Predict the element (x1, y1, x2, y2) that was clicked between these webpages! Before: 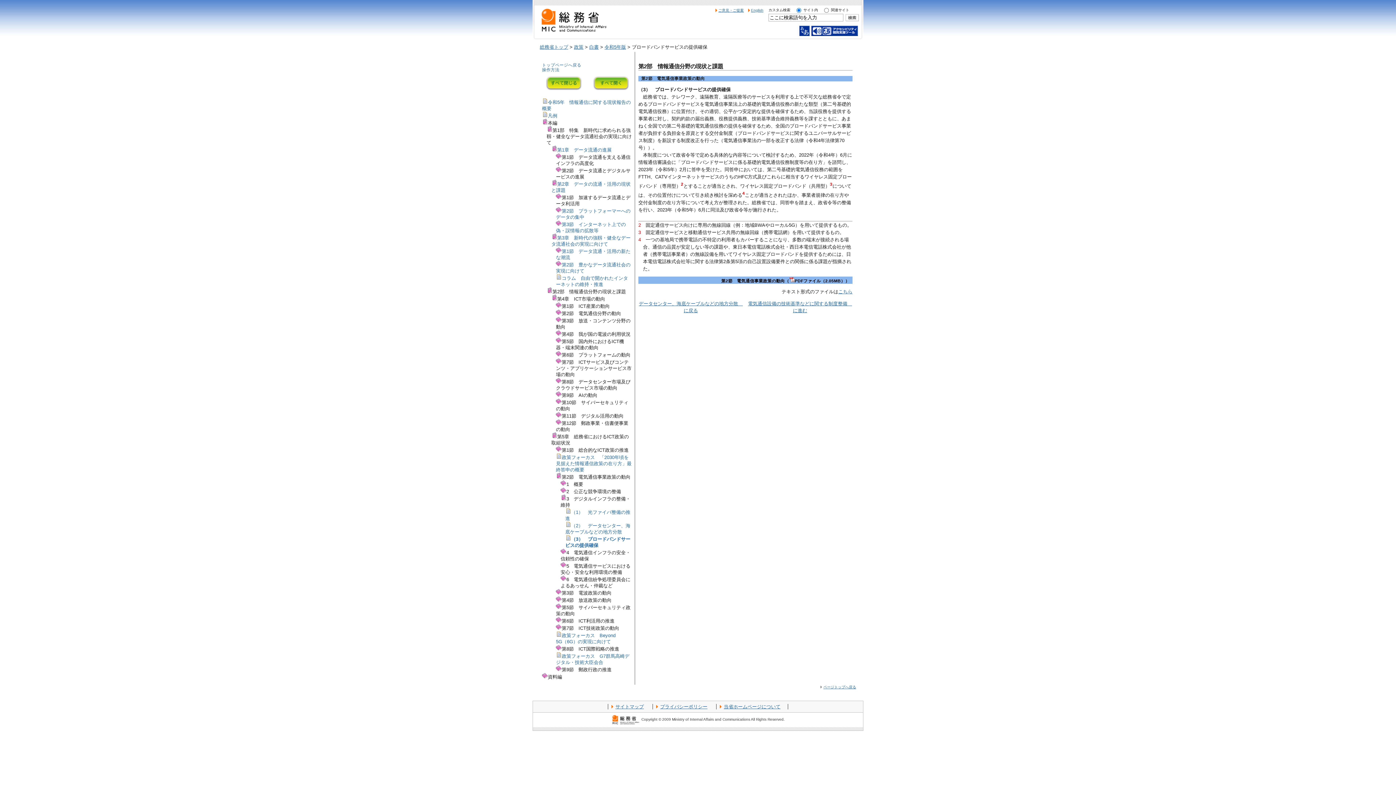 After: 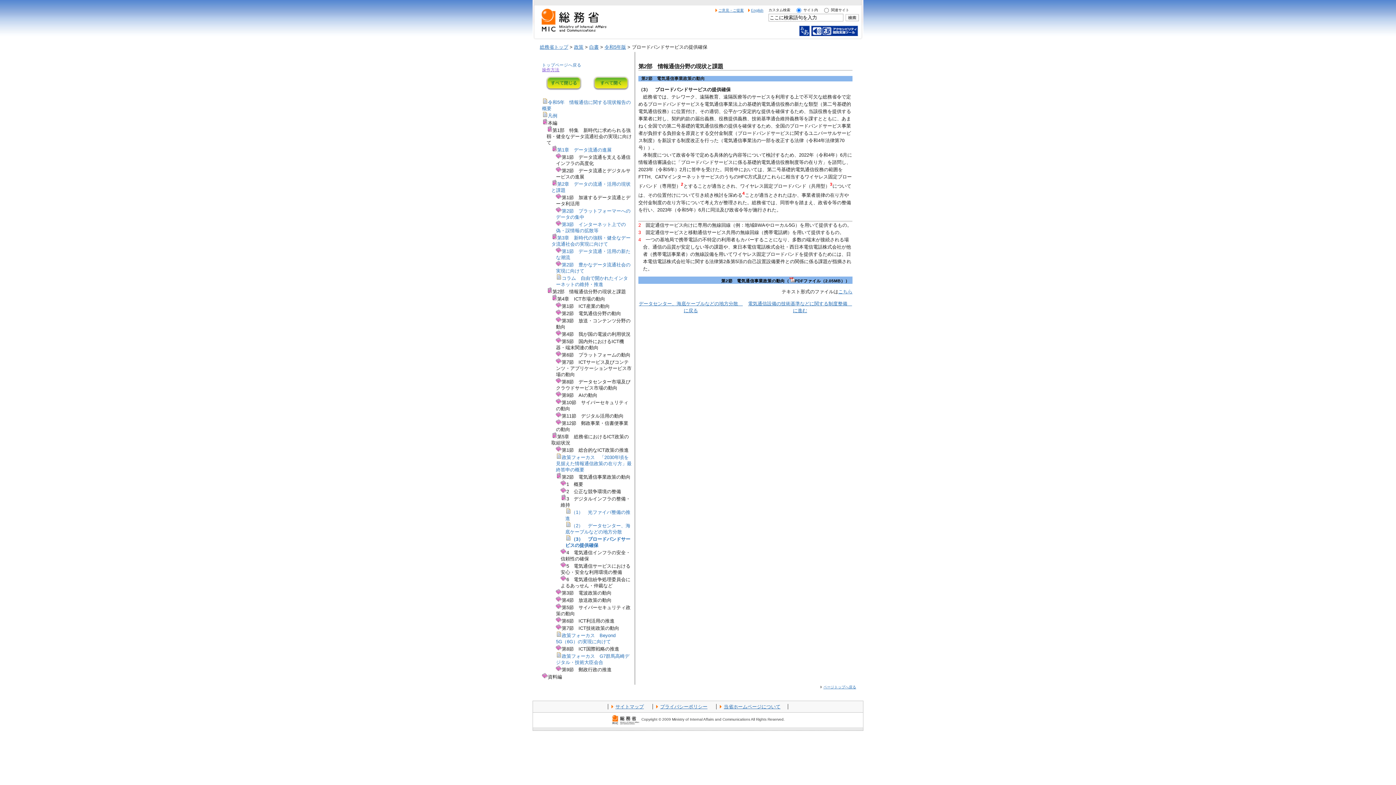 Action: label: 操作方法 bbox: (542, 67, 559, 72)